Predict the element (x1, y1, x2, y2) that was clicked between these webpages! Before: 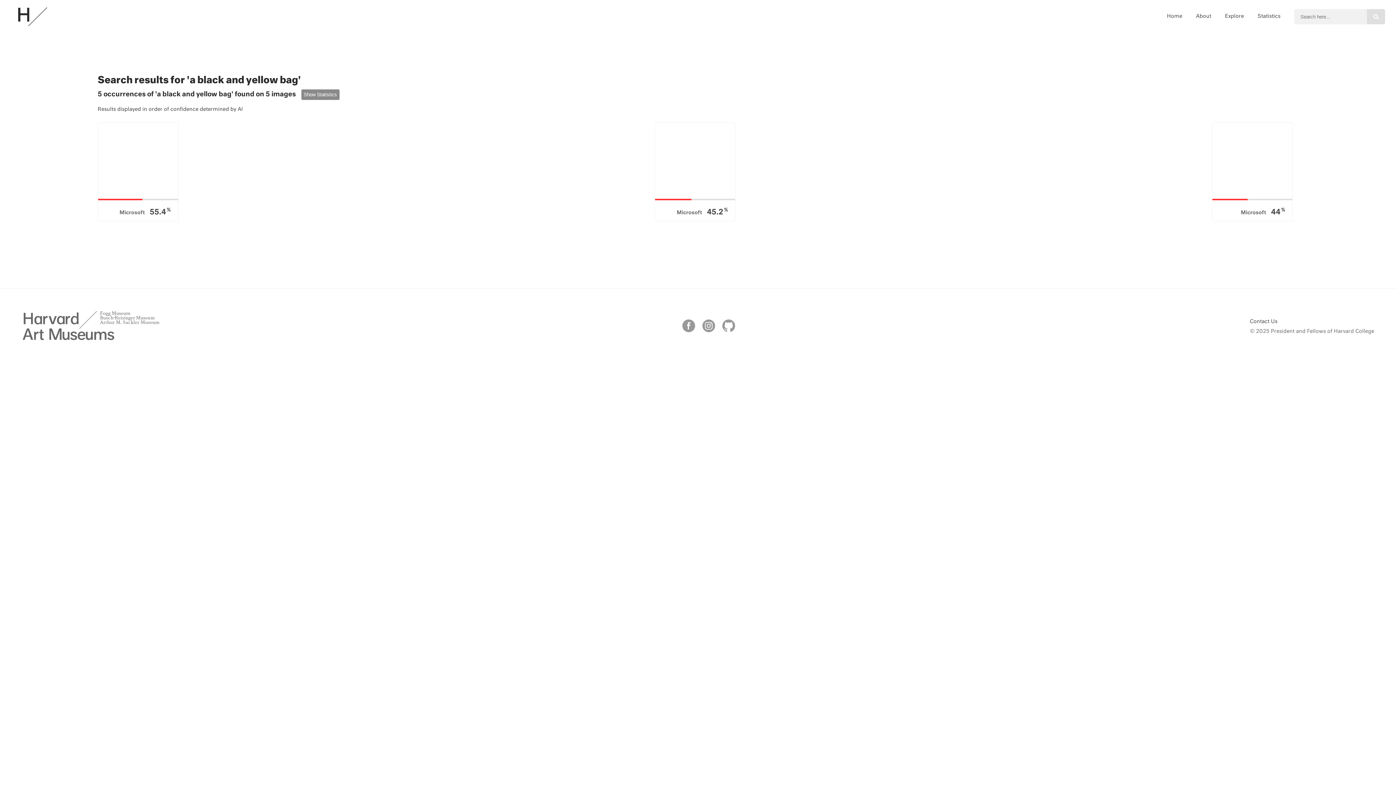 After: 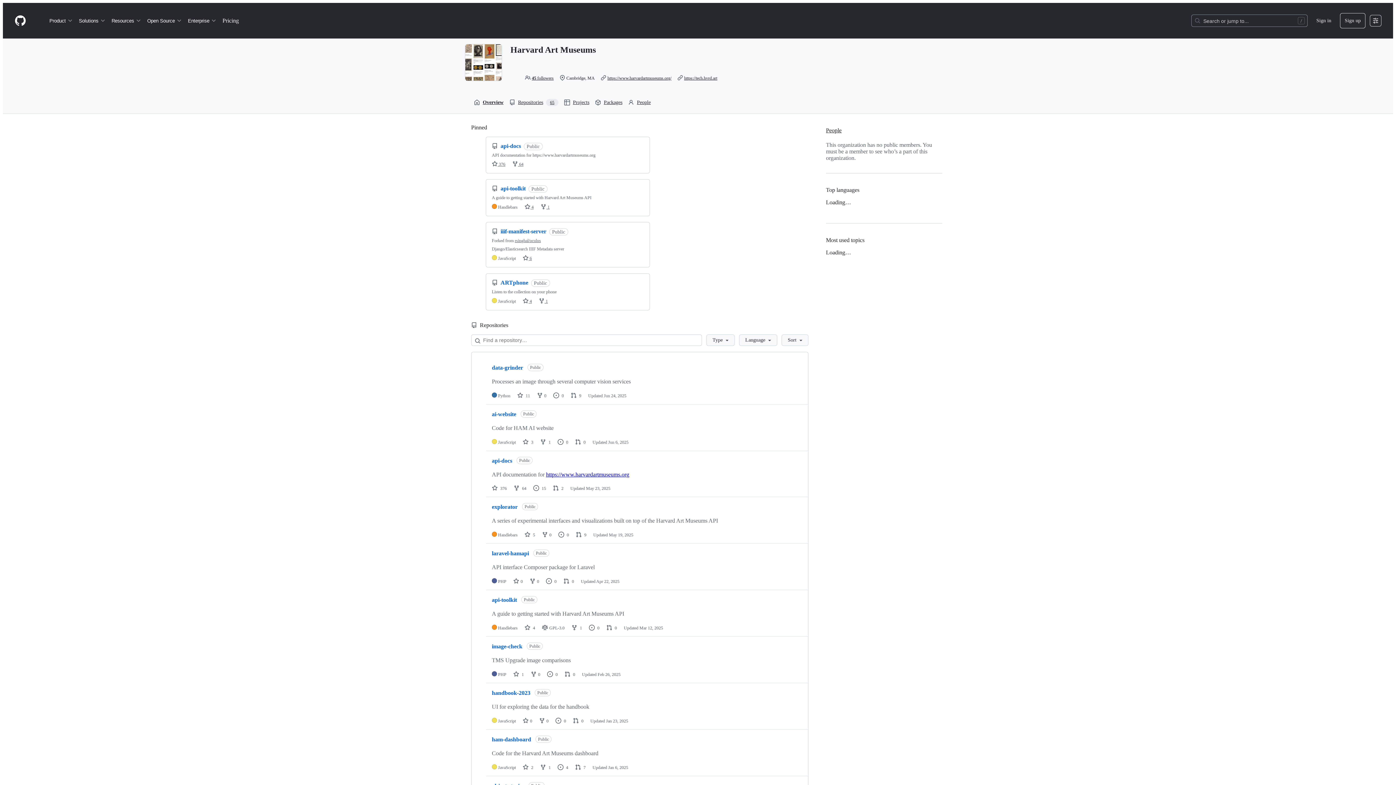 Action: bbox: (718, 315, 738, 337)